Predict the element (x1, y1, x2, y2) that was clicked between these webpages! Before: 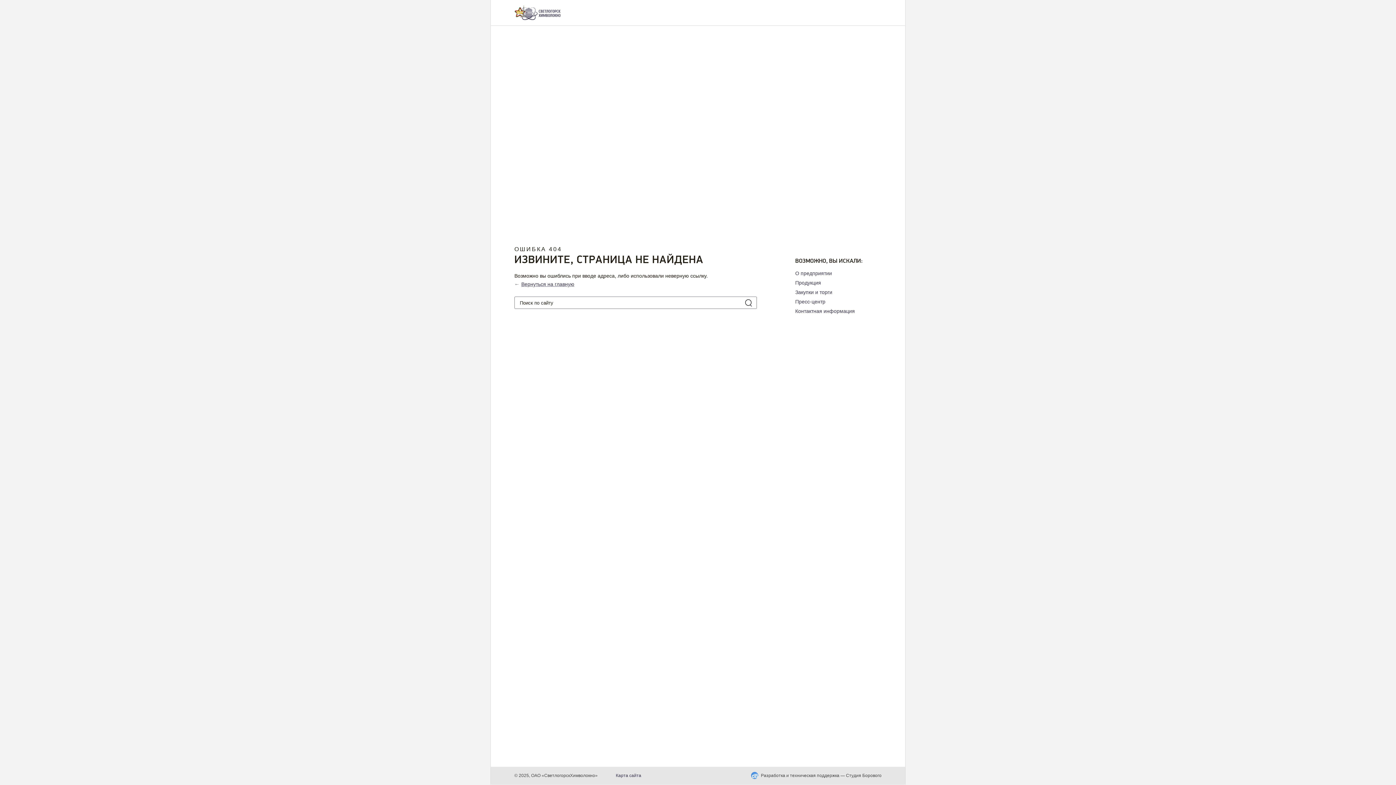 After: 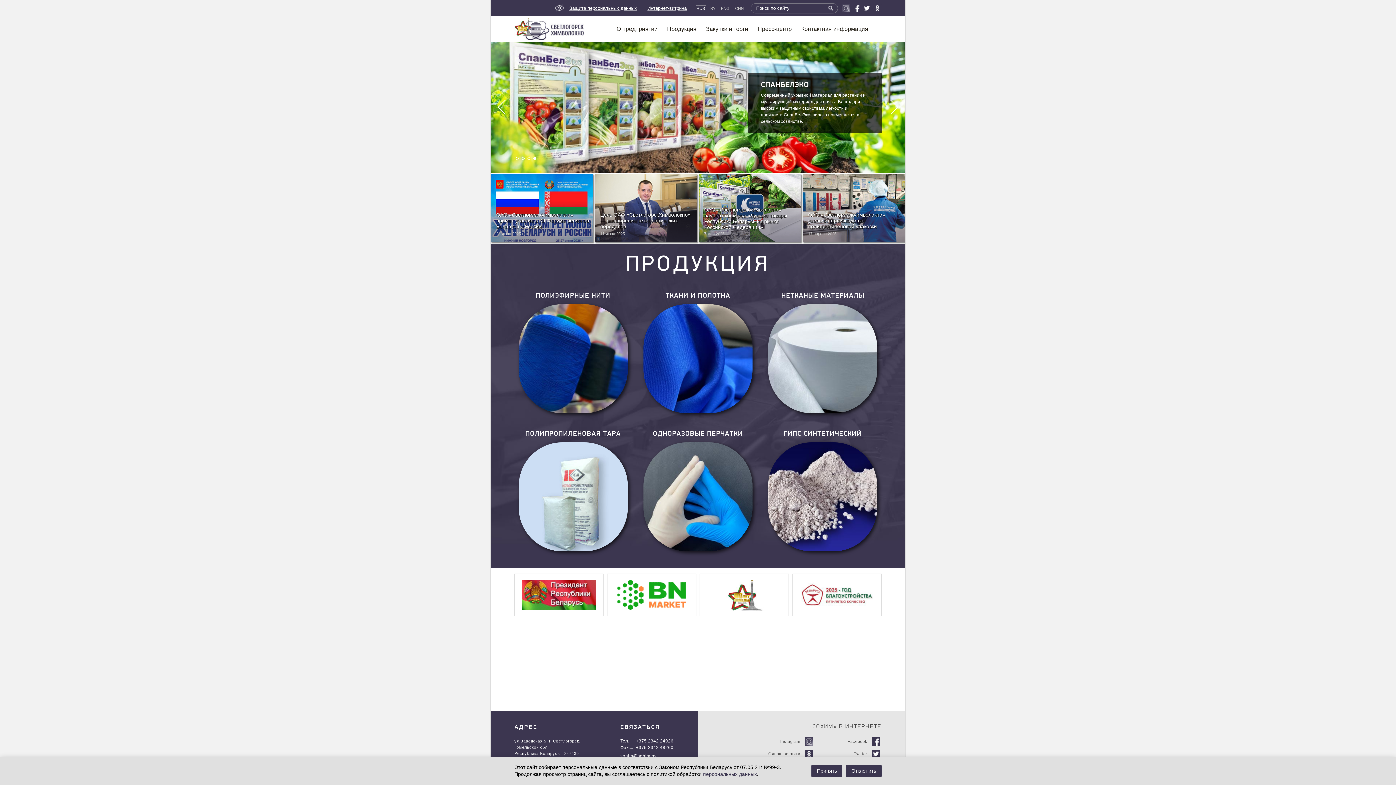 Action: bbox: (514, 5, 607, 20)